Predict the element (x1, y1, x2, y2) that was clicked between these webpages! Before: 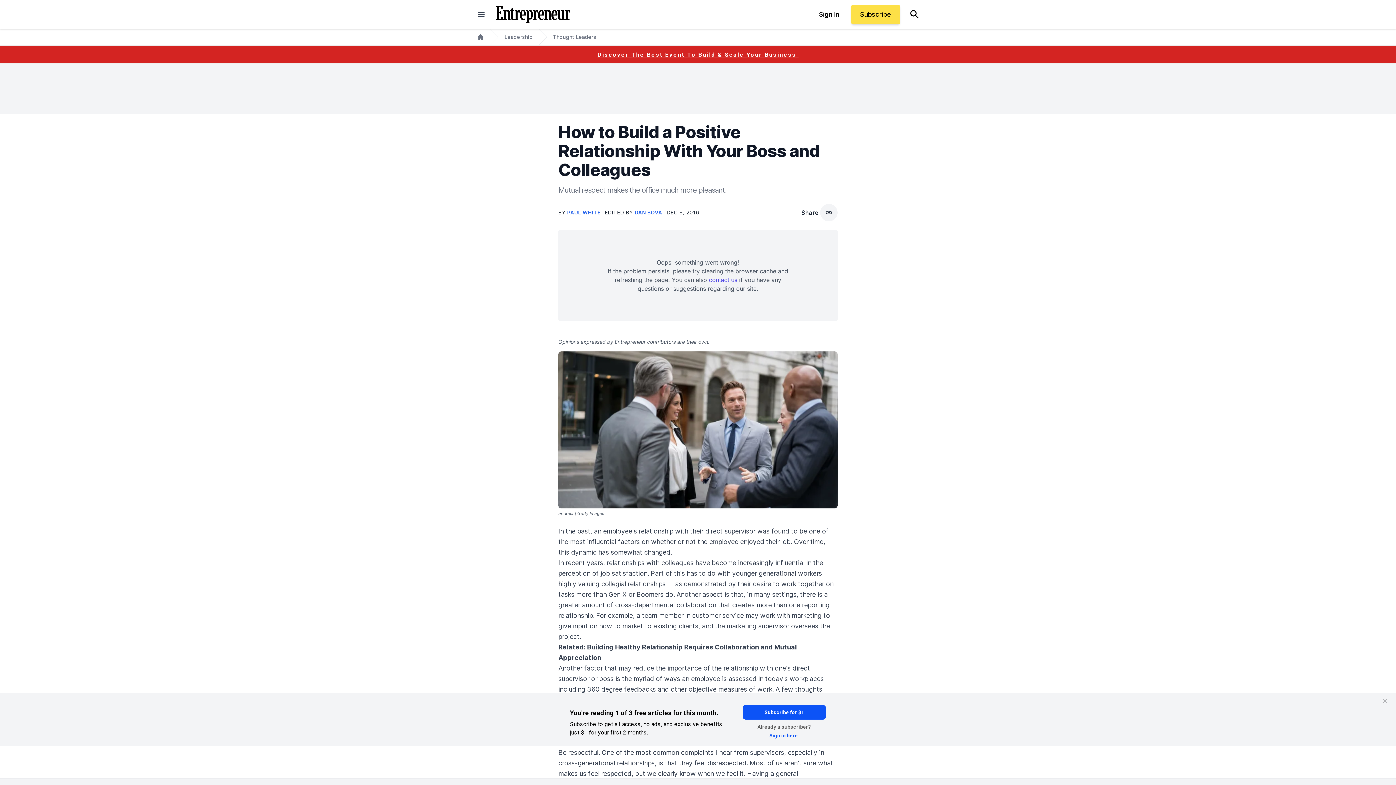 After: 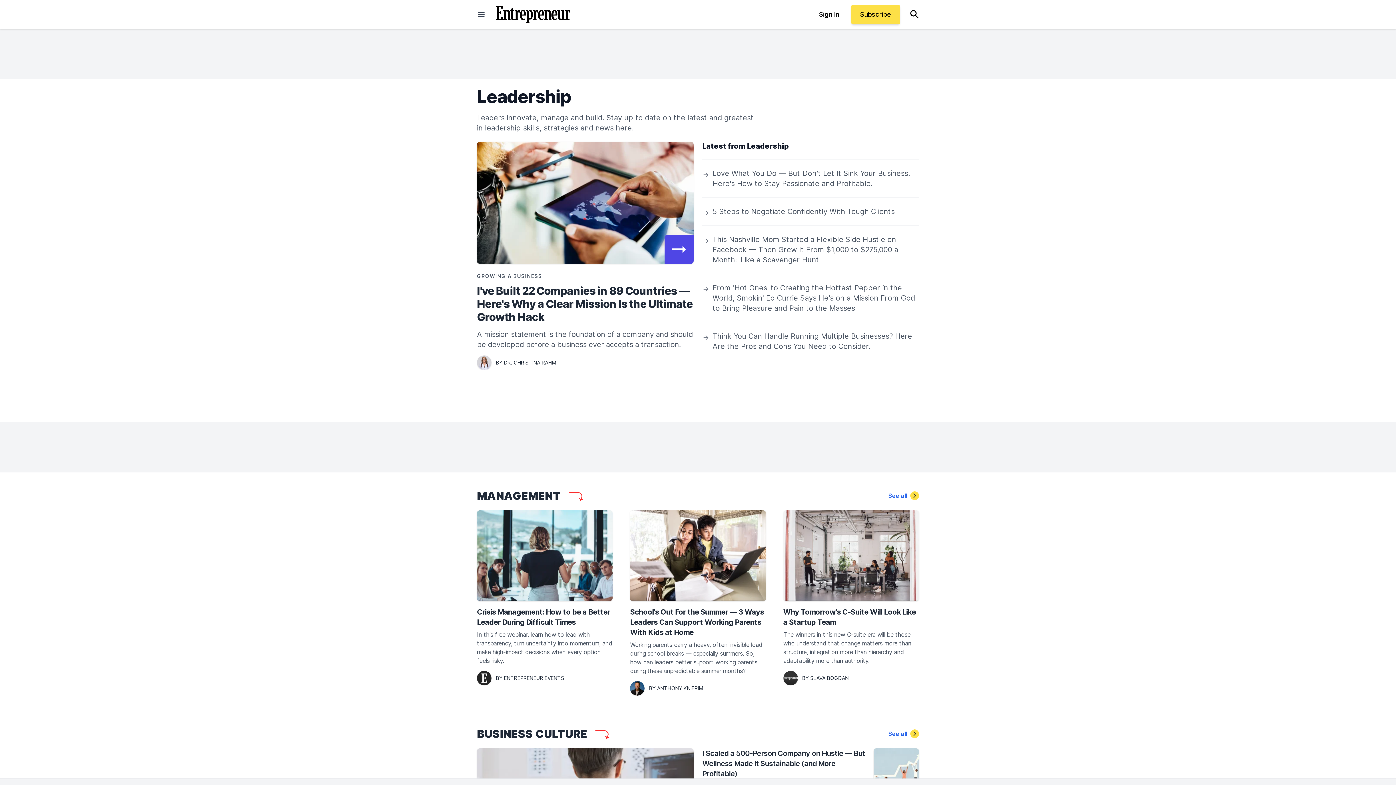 Action: label: Leadership bbox: (504, 33, 532, 40)